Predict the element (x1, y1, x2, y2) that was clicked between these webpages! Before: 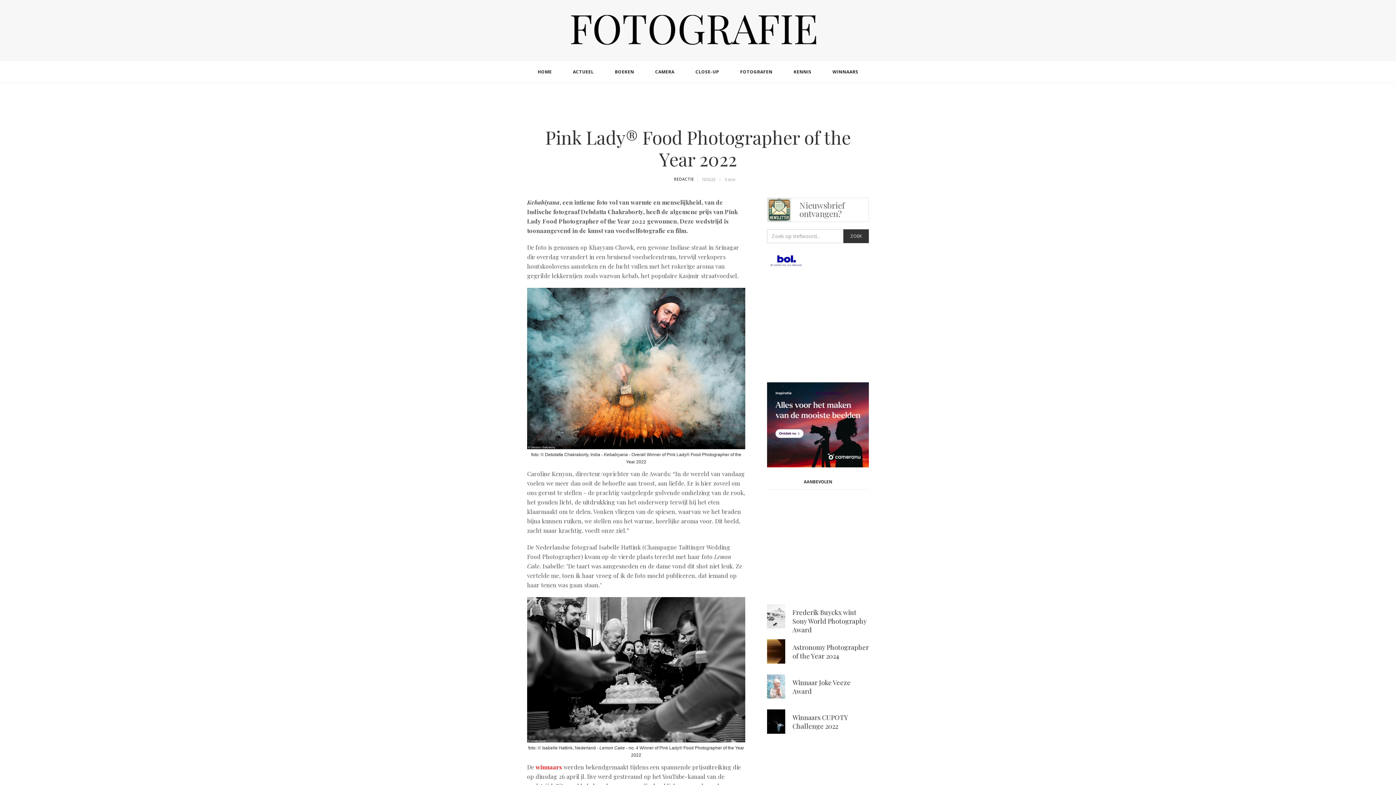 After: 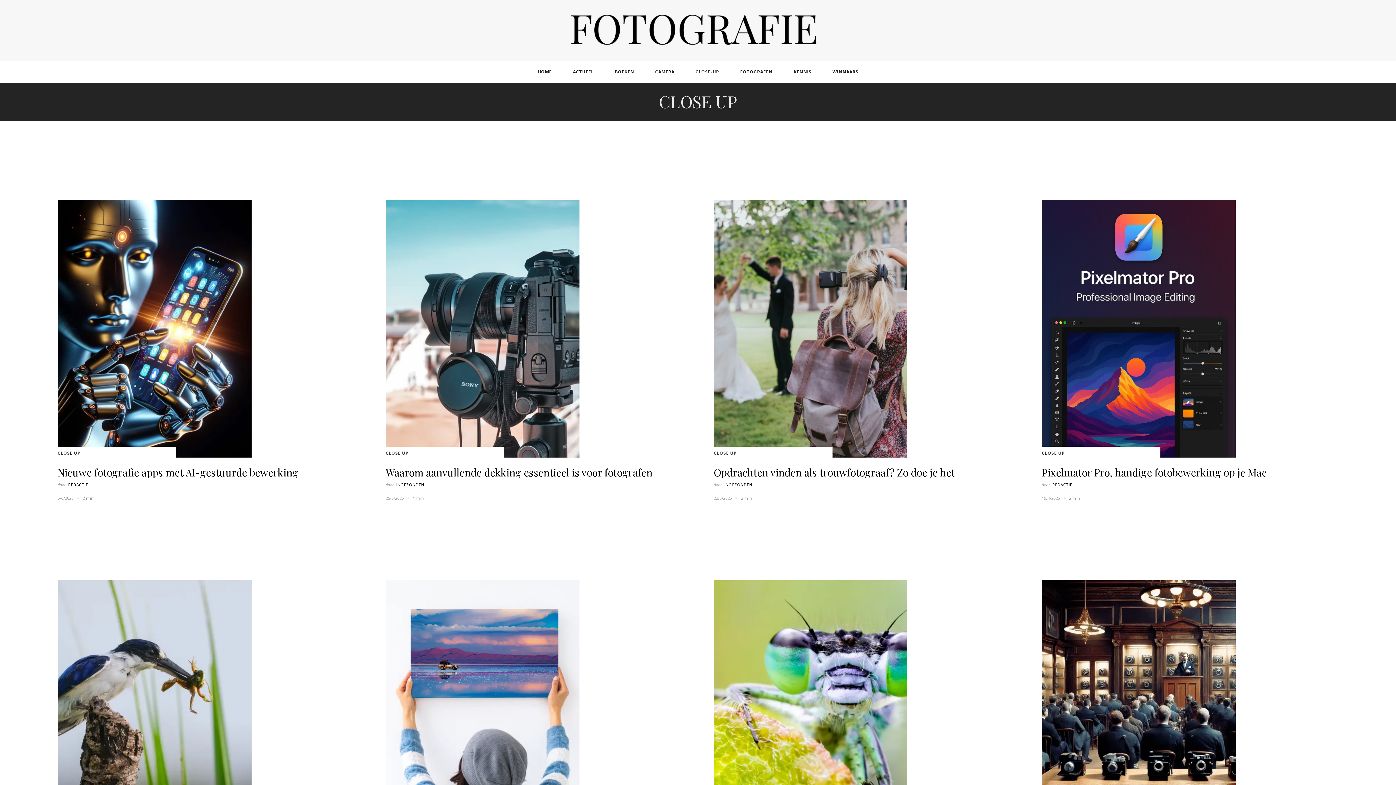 Action: label: CLOSE-UP bbox: (688, 64, 726, 79)